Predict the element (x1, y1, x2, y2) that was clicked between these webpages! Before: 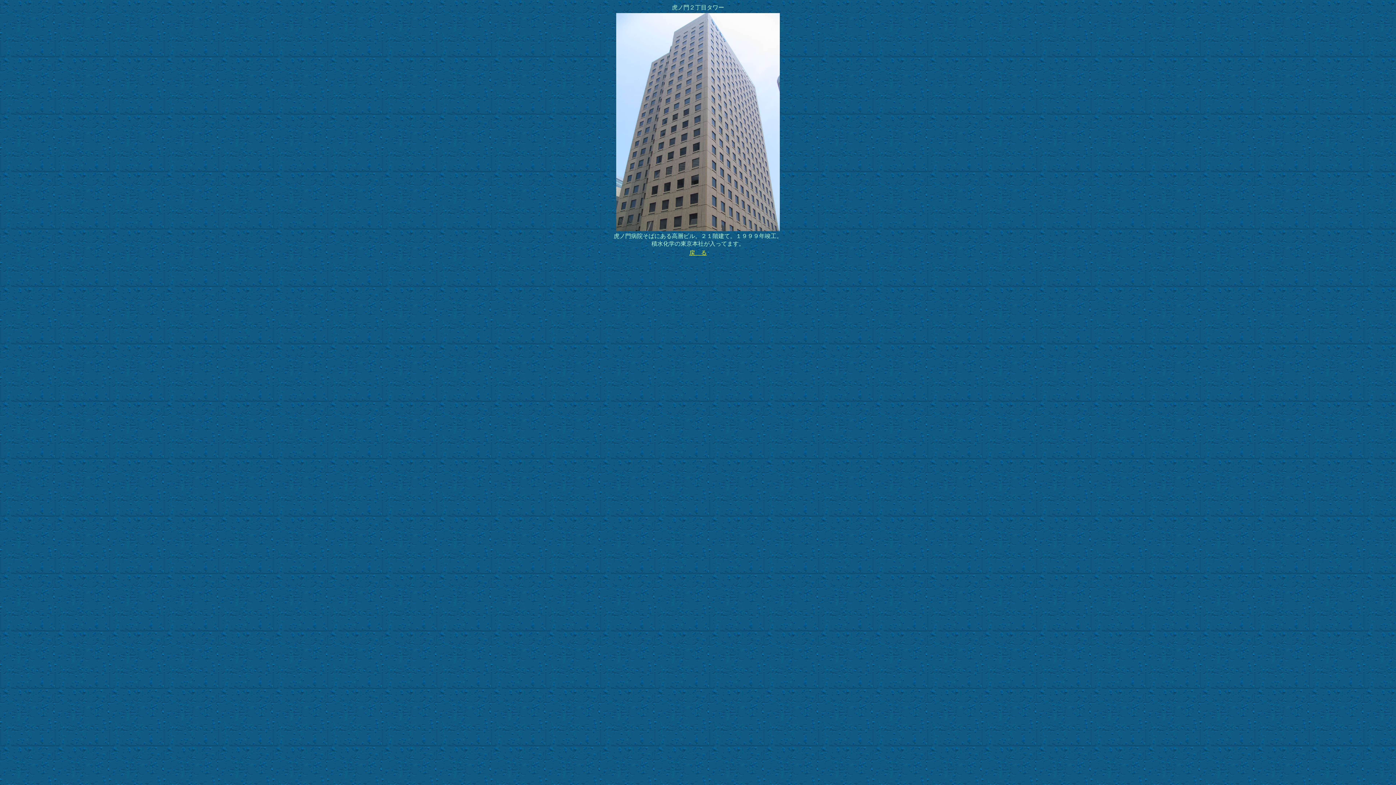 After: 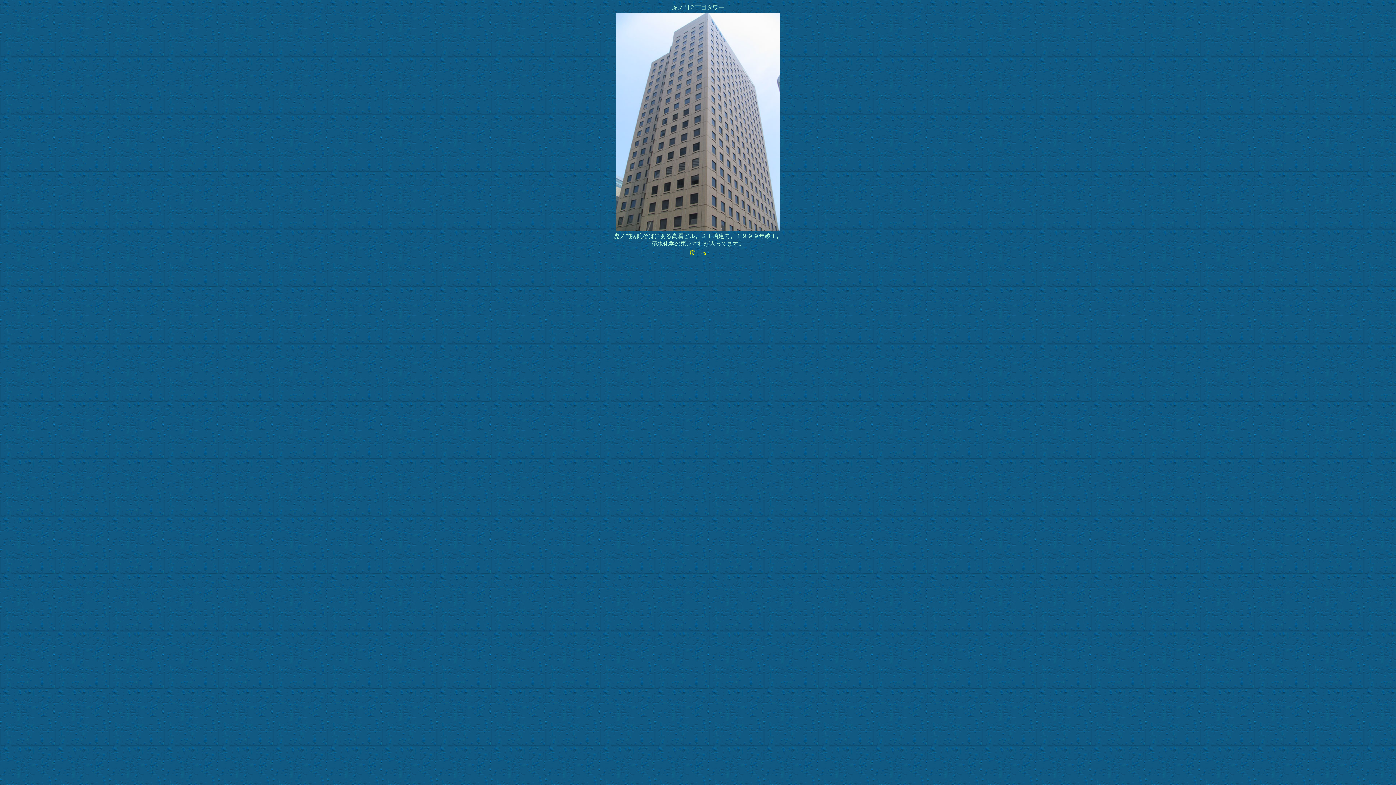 Action: bbox: (689, 249, 706, 256) label: 戻　る